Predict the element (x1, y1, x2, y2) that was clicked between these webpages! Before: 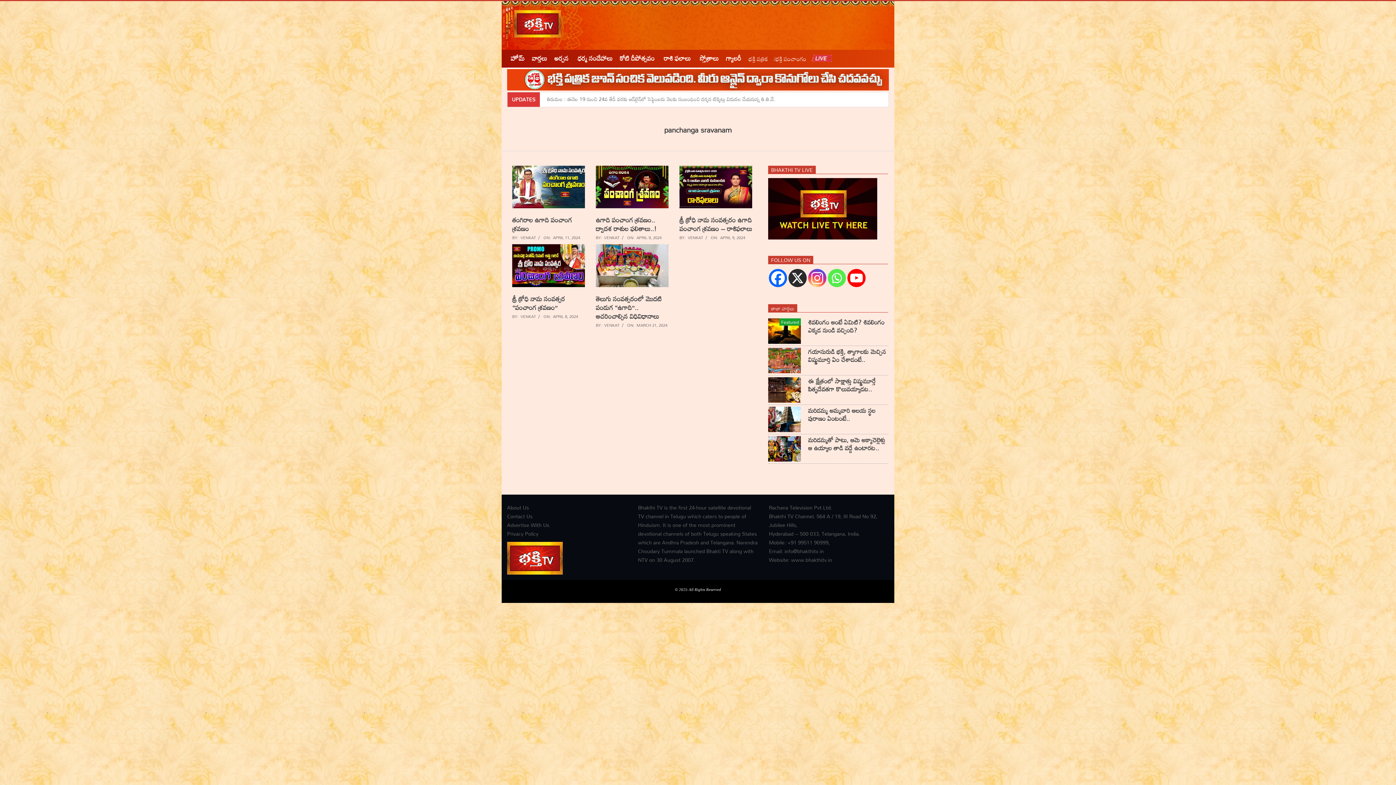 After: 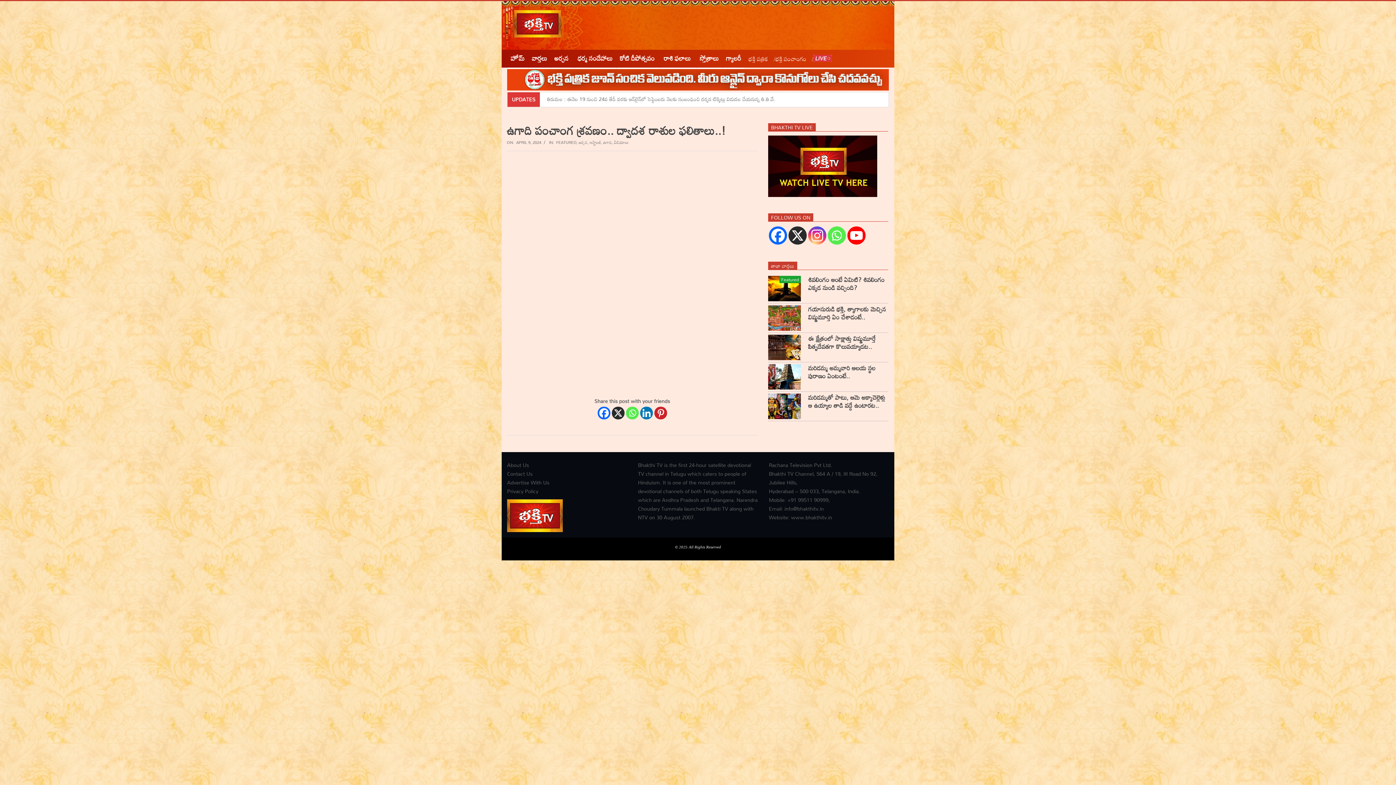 Action: bbox: (596, 213, 656, 235) label: ఉగాది పంచాంగ శ్రవణం.. ద్వాదశ రాశుల ఫలితాలు..!